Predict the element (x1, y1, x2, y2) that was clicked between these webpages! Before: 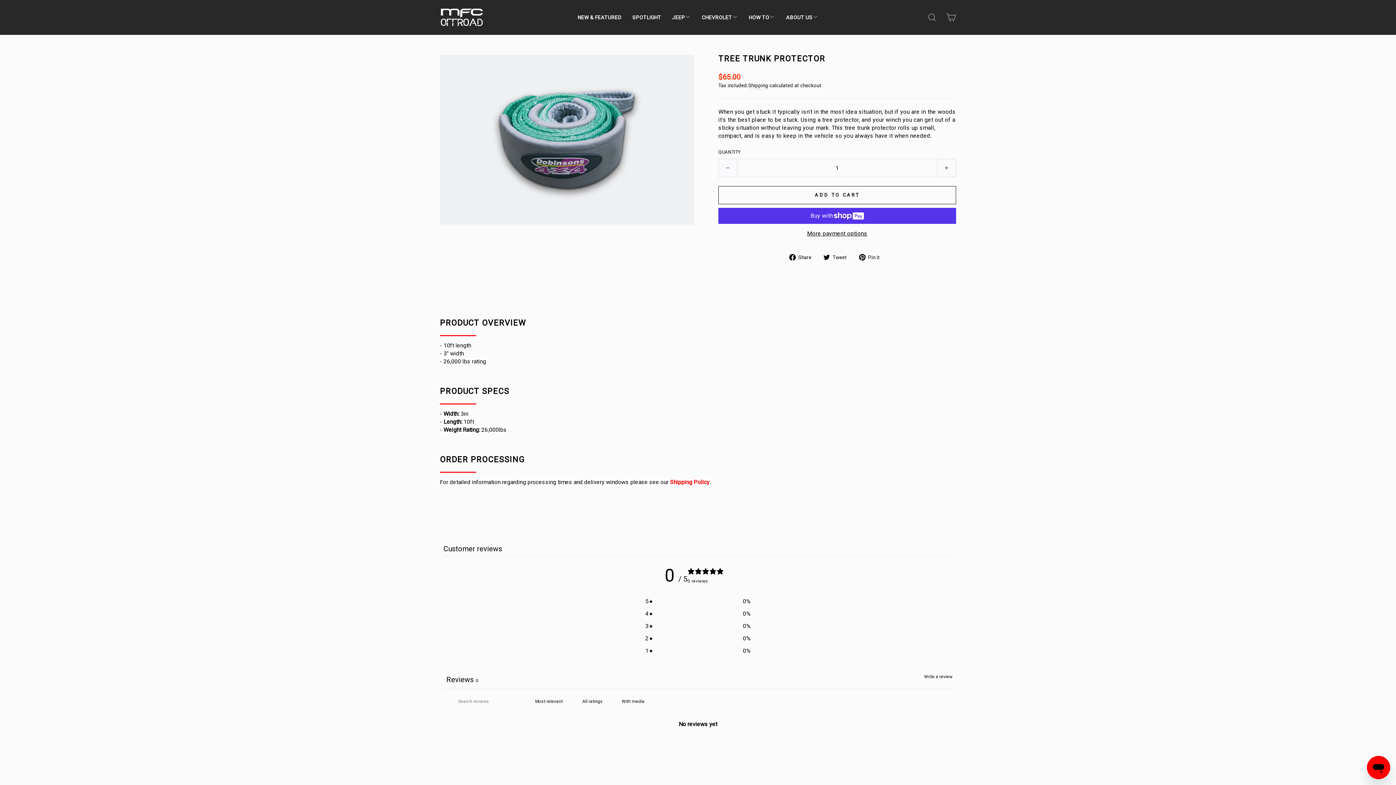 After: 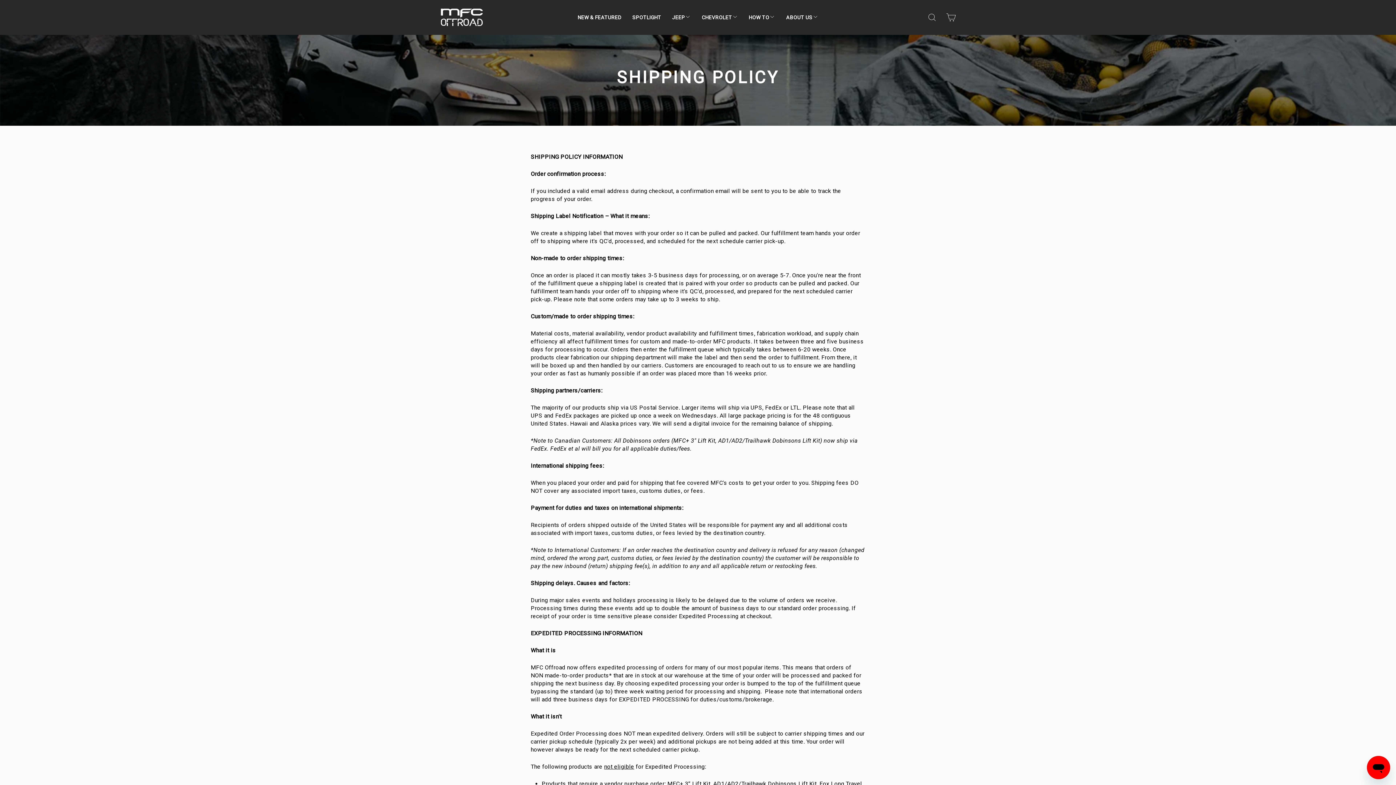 Action: bbox: (748, 82, 768, 89) label: Shipping